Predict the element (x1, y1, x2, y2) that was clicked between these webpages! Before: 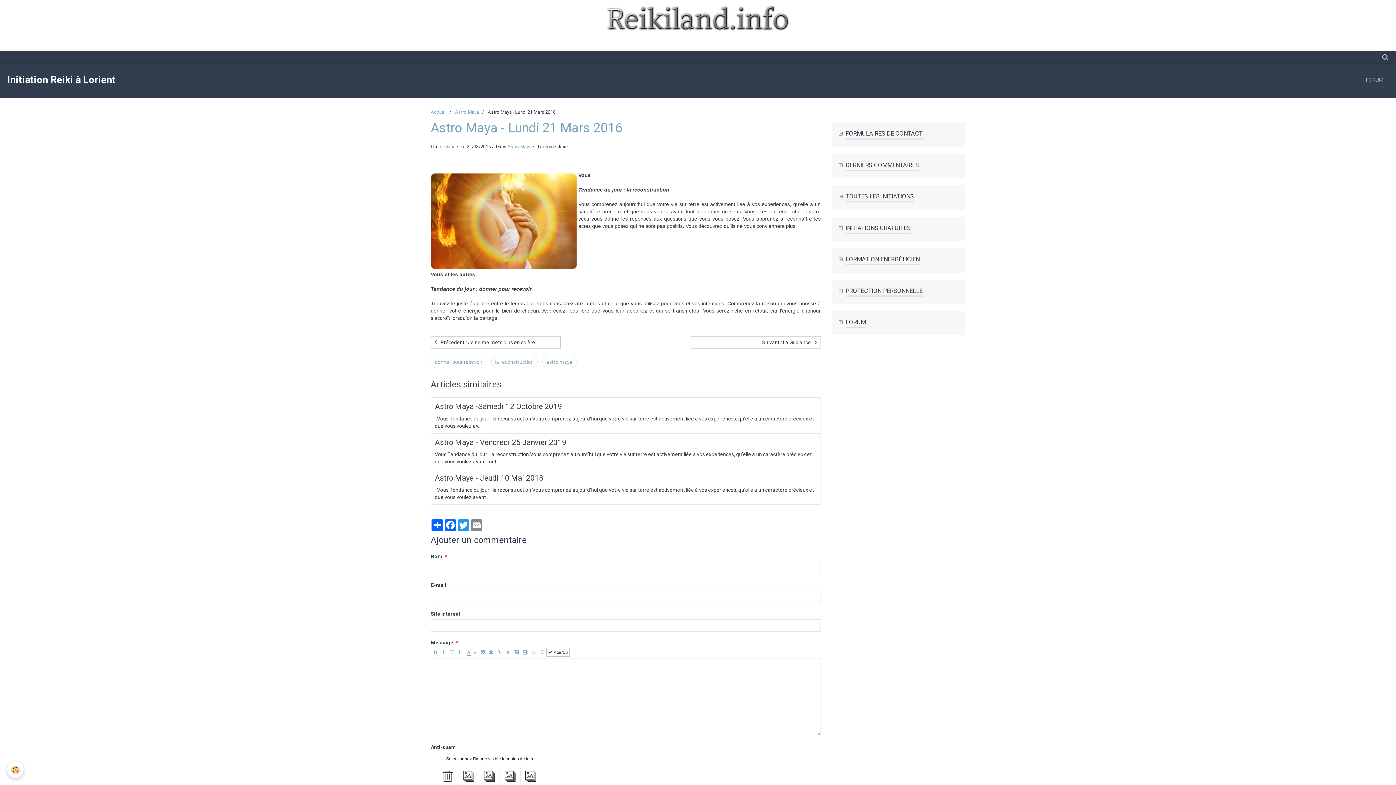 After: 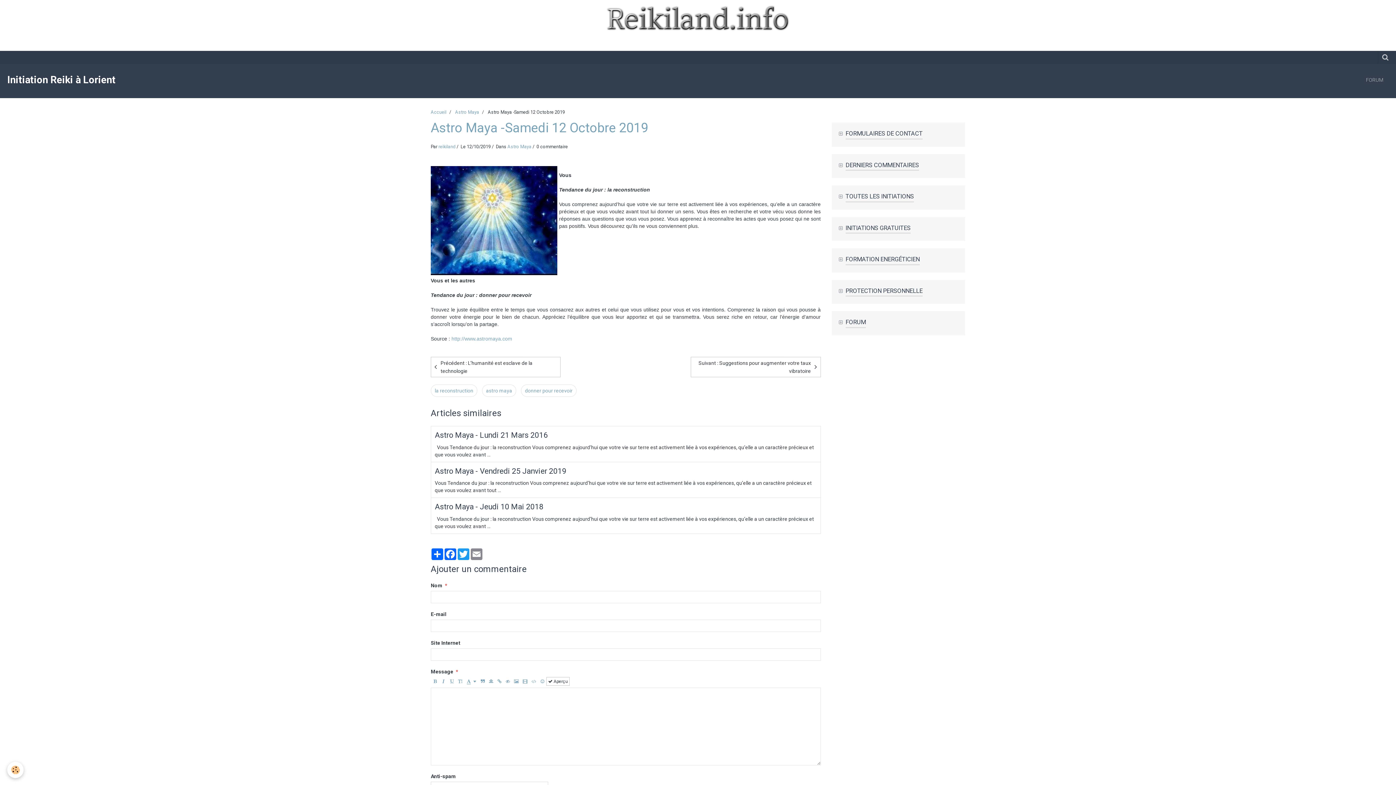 Action: bbox: (434, 402, 562, 411) label: Astro Maya -Samedi 12 Octobre 2019